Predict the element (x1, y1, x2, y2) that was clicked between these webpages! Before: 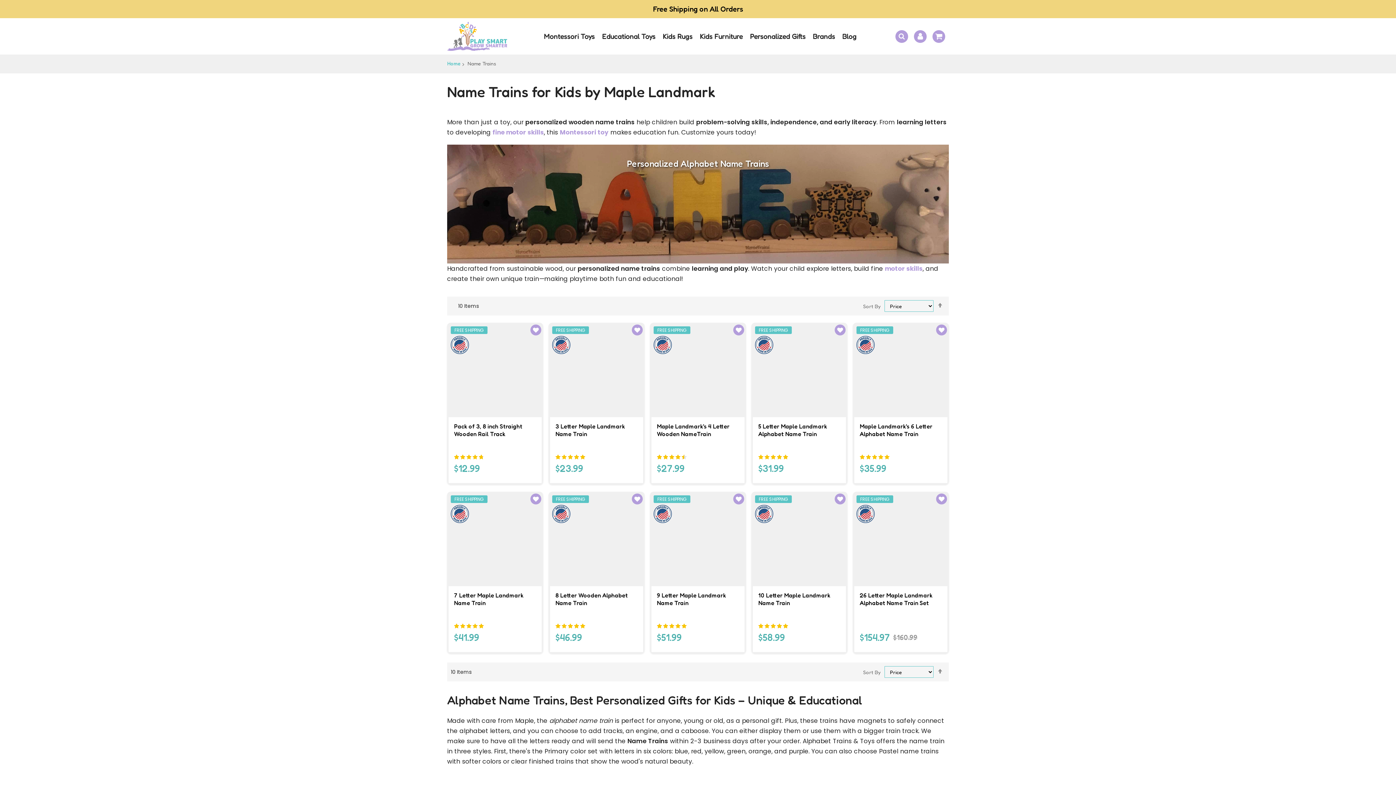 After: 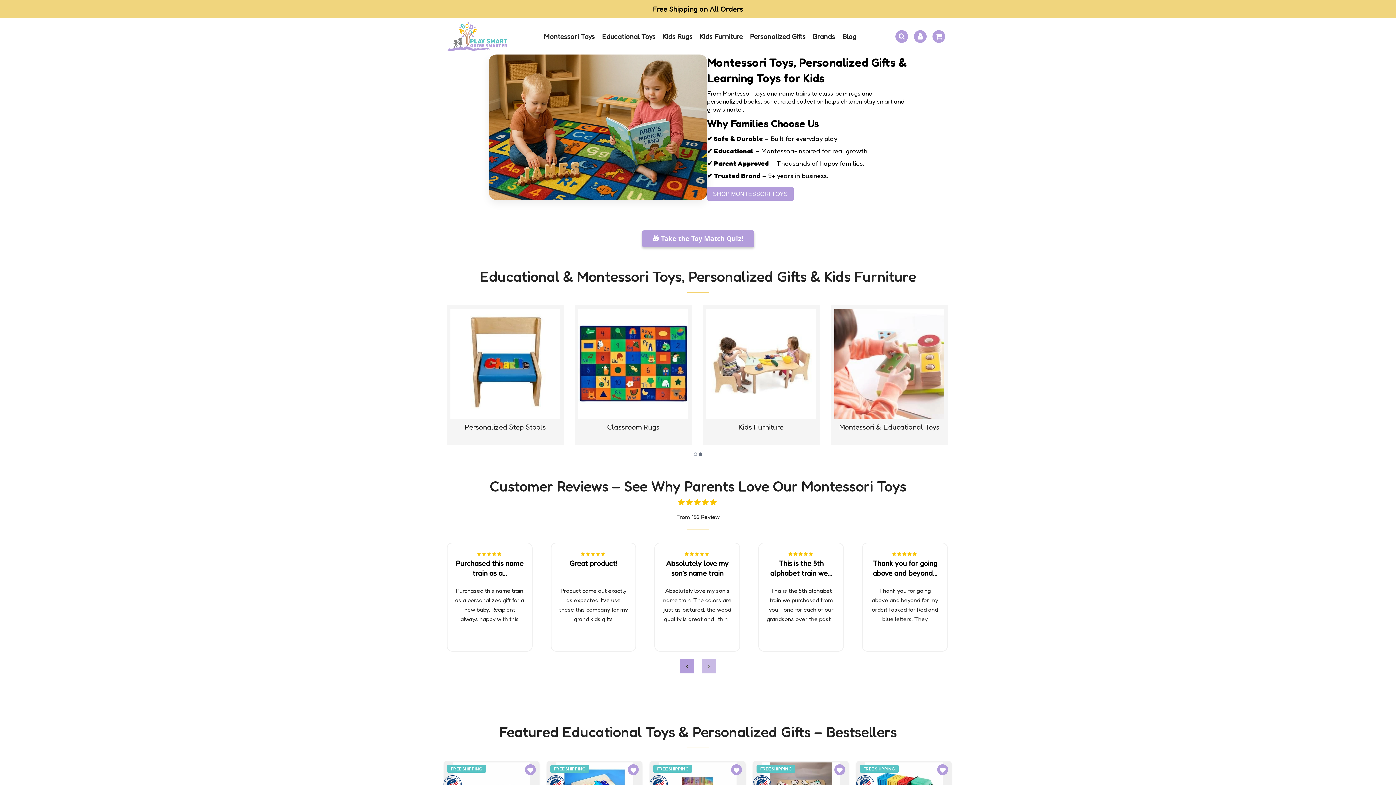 Action: bbox: (447, 21, 507, 51)